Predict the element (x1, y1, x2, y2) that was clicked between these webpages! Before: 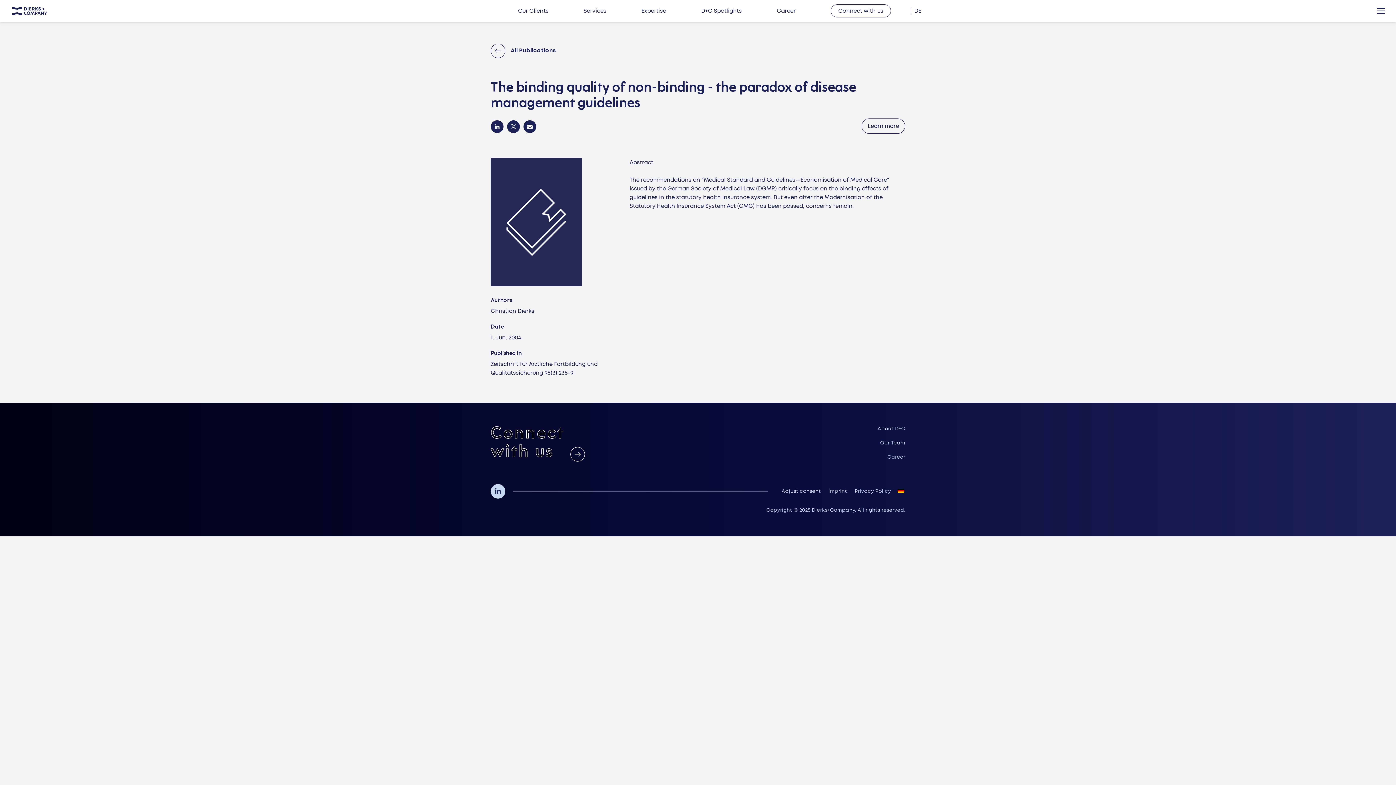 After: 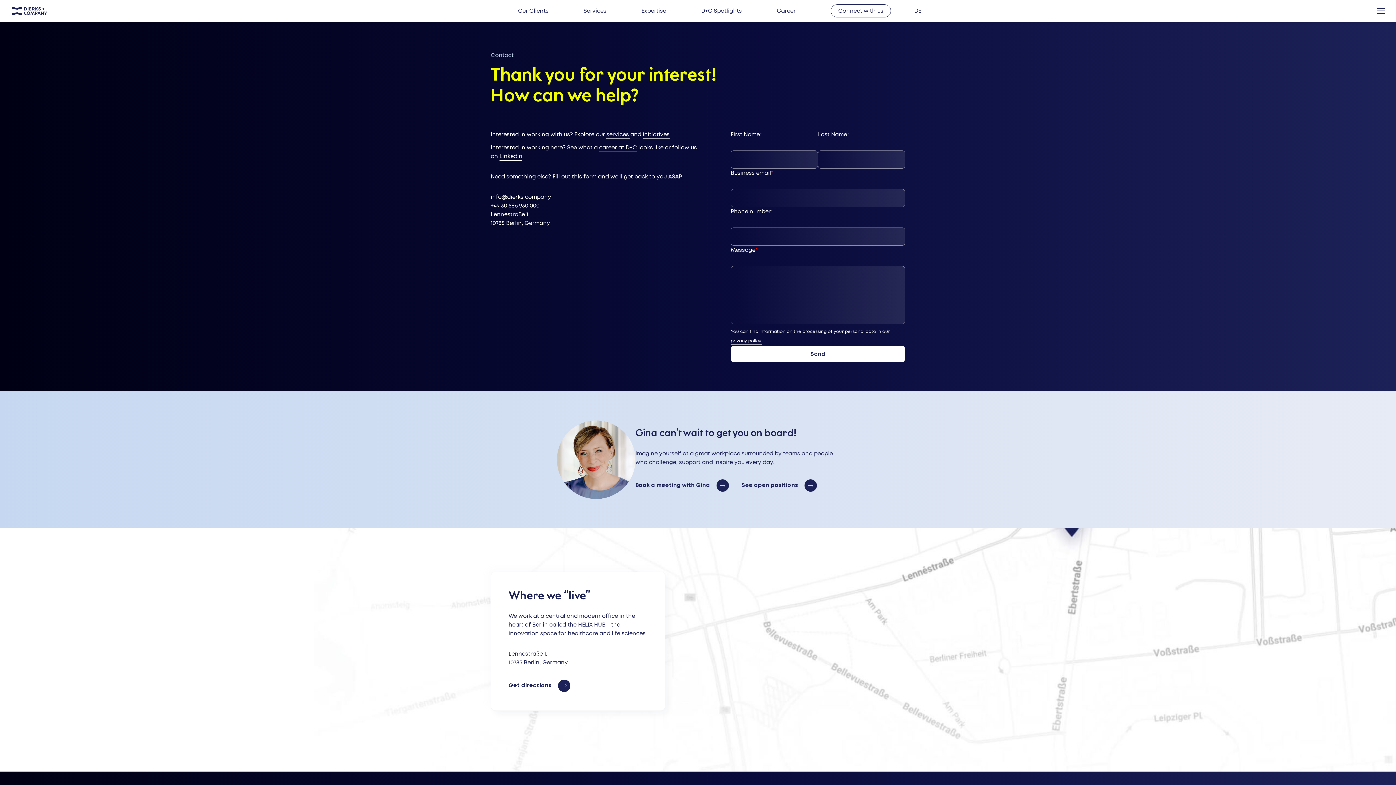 Action: label: Connect with us bbox: (830, 4, 891, 17)